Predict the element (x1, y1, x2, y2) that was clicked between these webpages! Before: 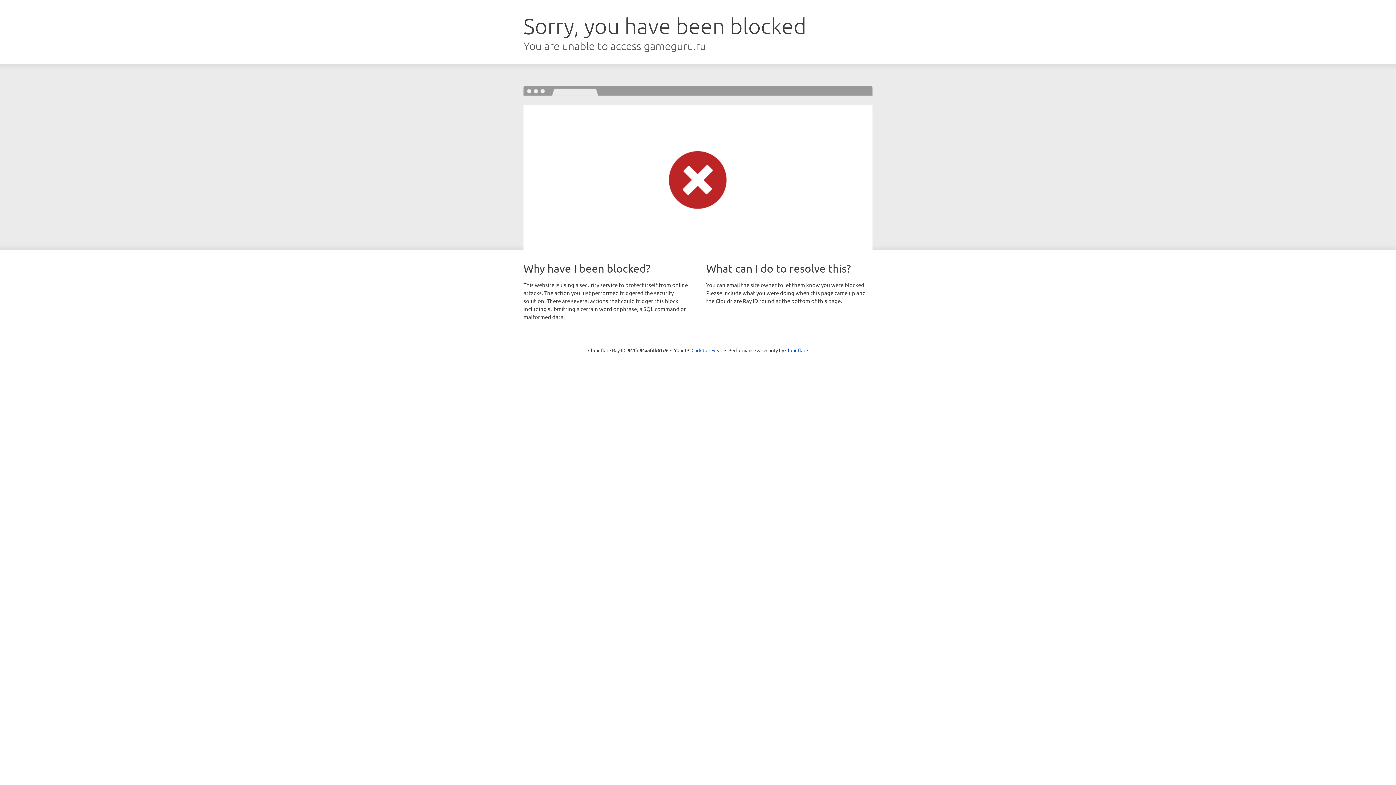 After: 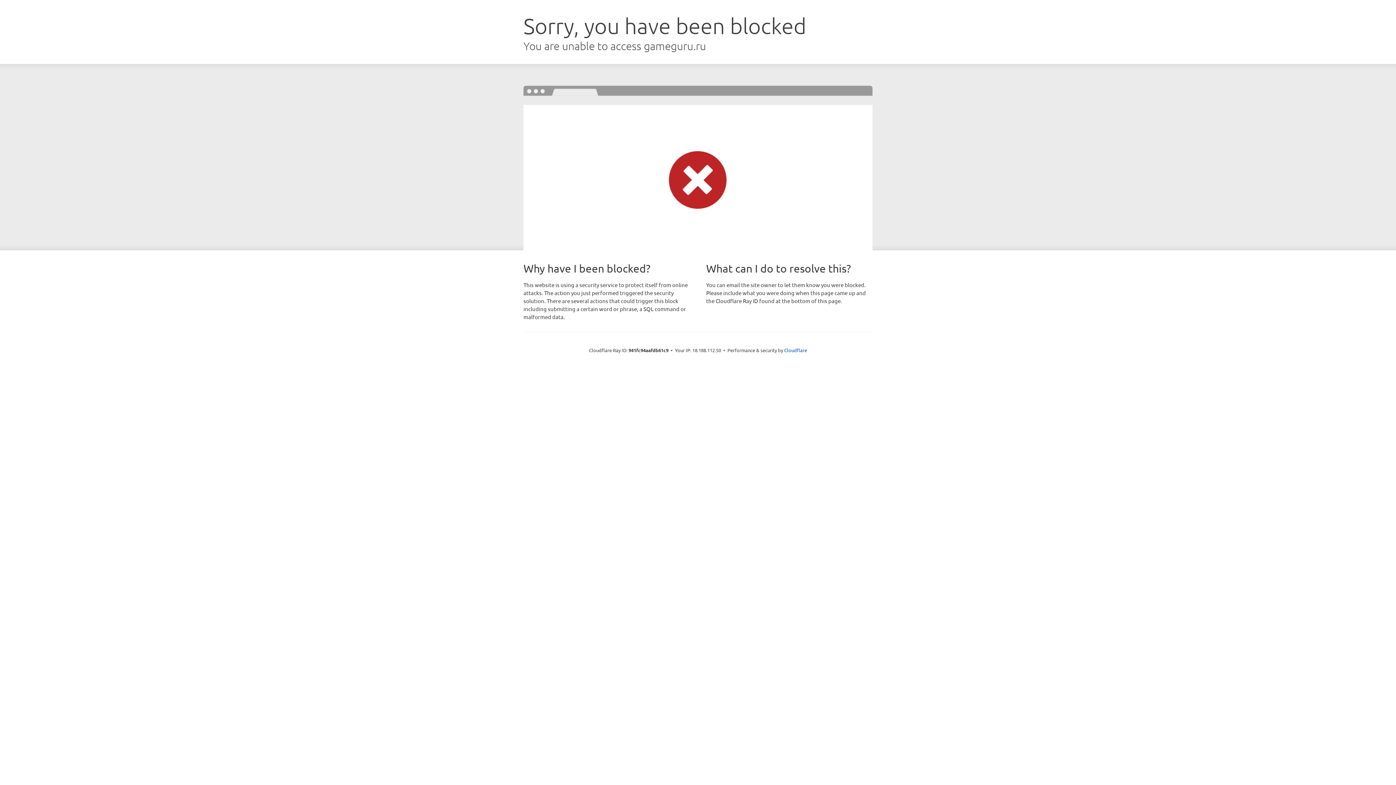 Action: bbox: (691, 346, 722, 353) label: Click to reveal